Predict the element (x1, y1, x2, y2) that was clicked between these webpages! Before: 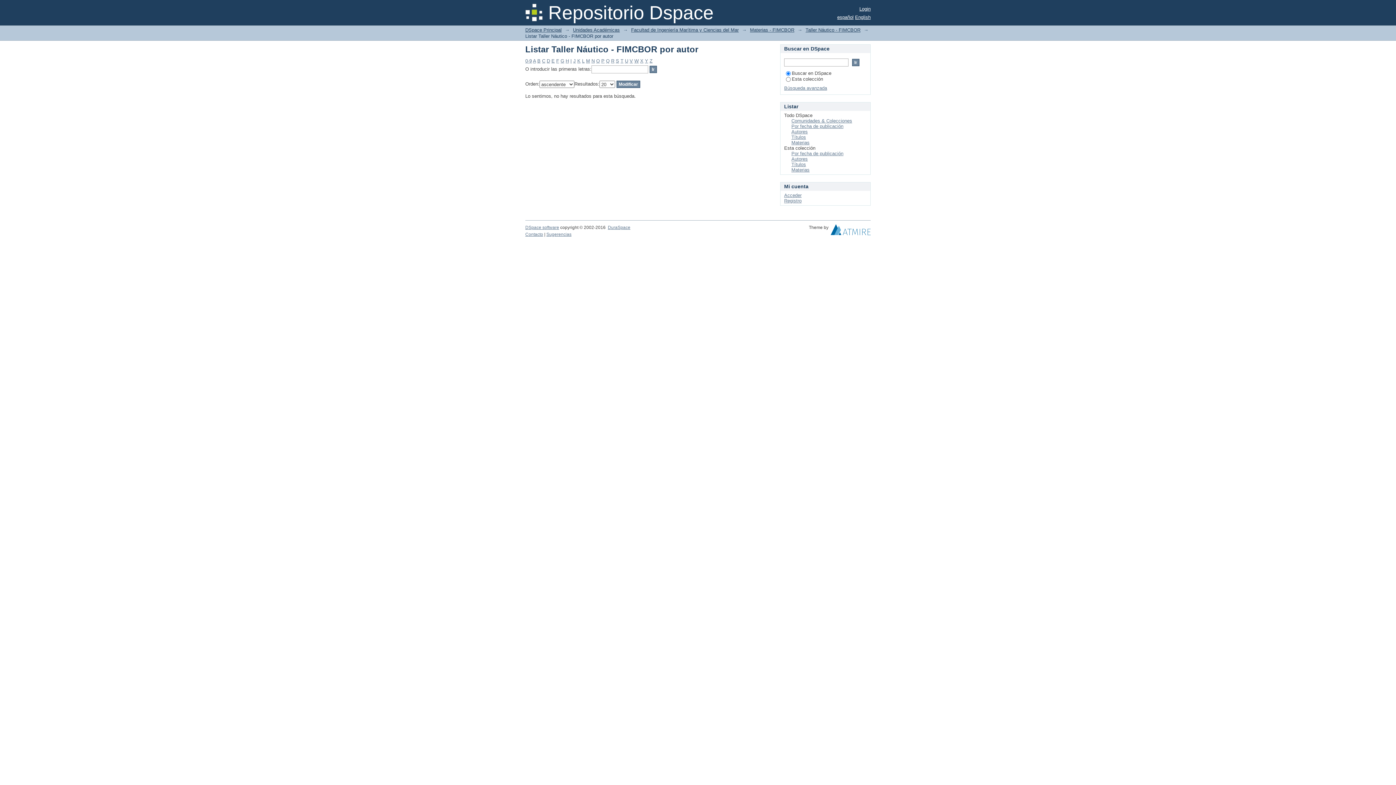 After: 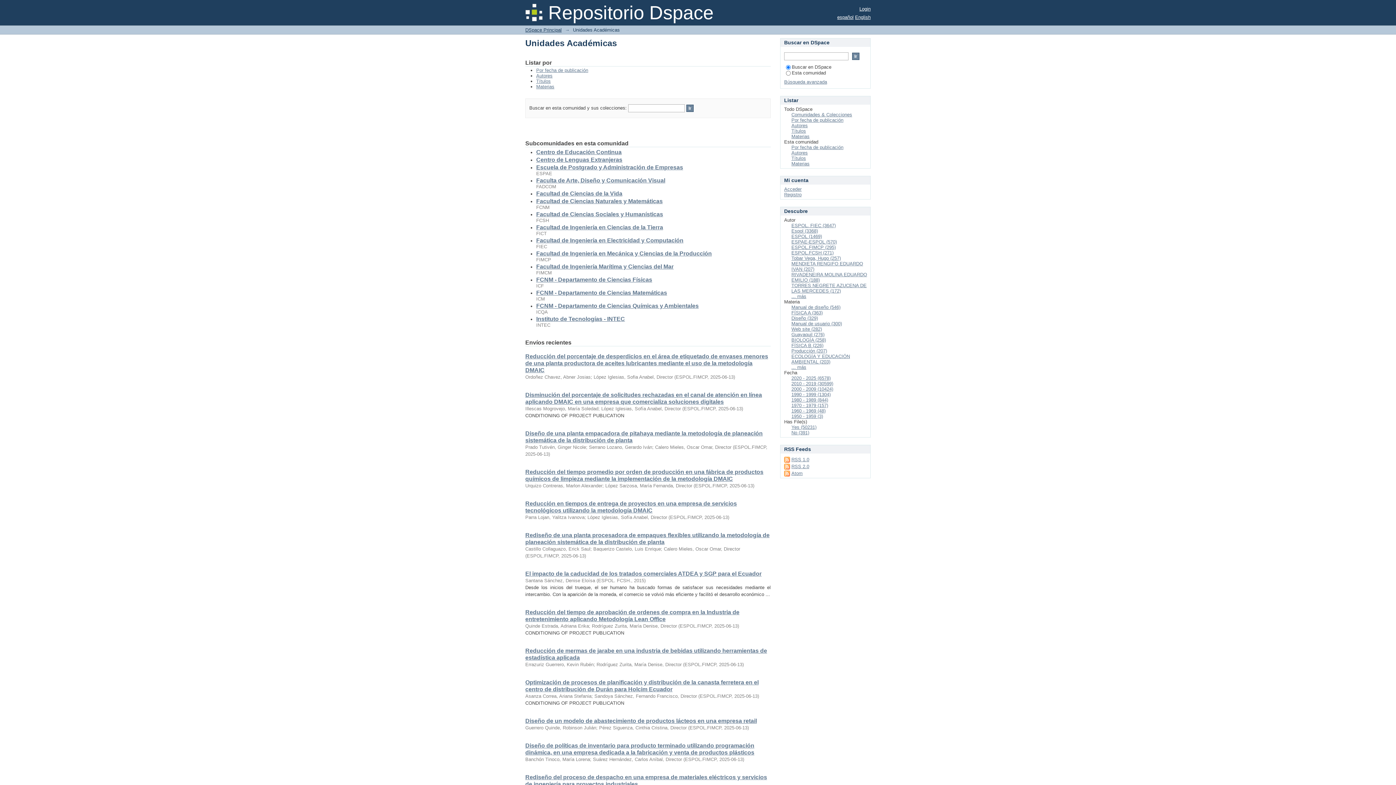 Action: label: Unidades Académicas bbox: (573, 27, 620, 32)